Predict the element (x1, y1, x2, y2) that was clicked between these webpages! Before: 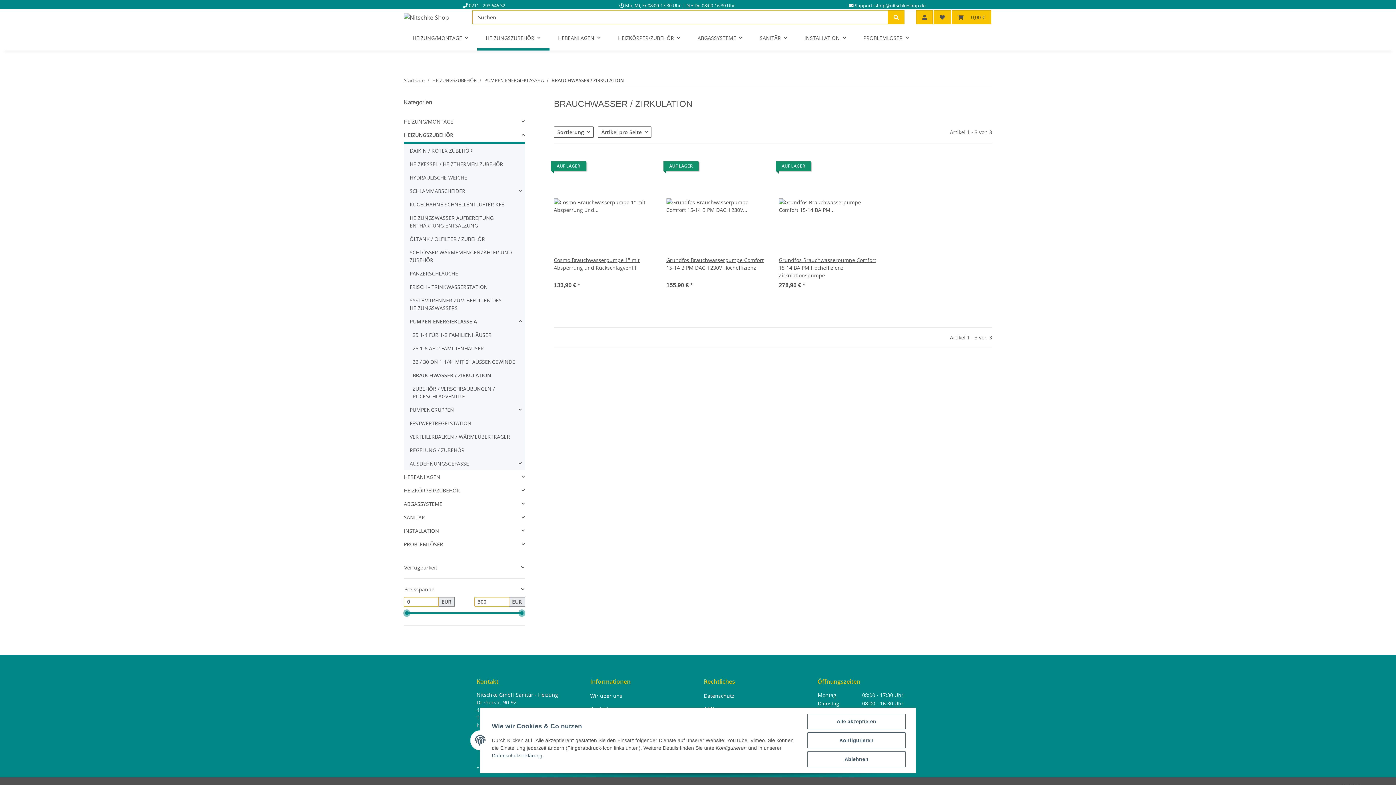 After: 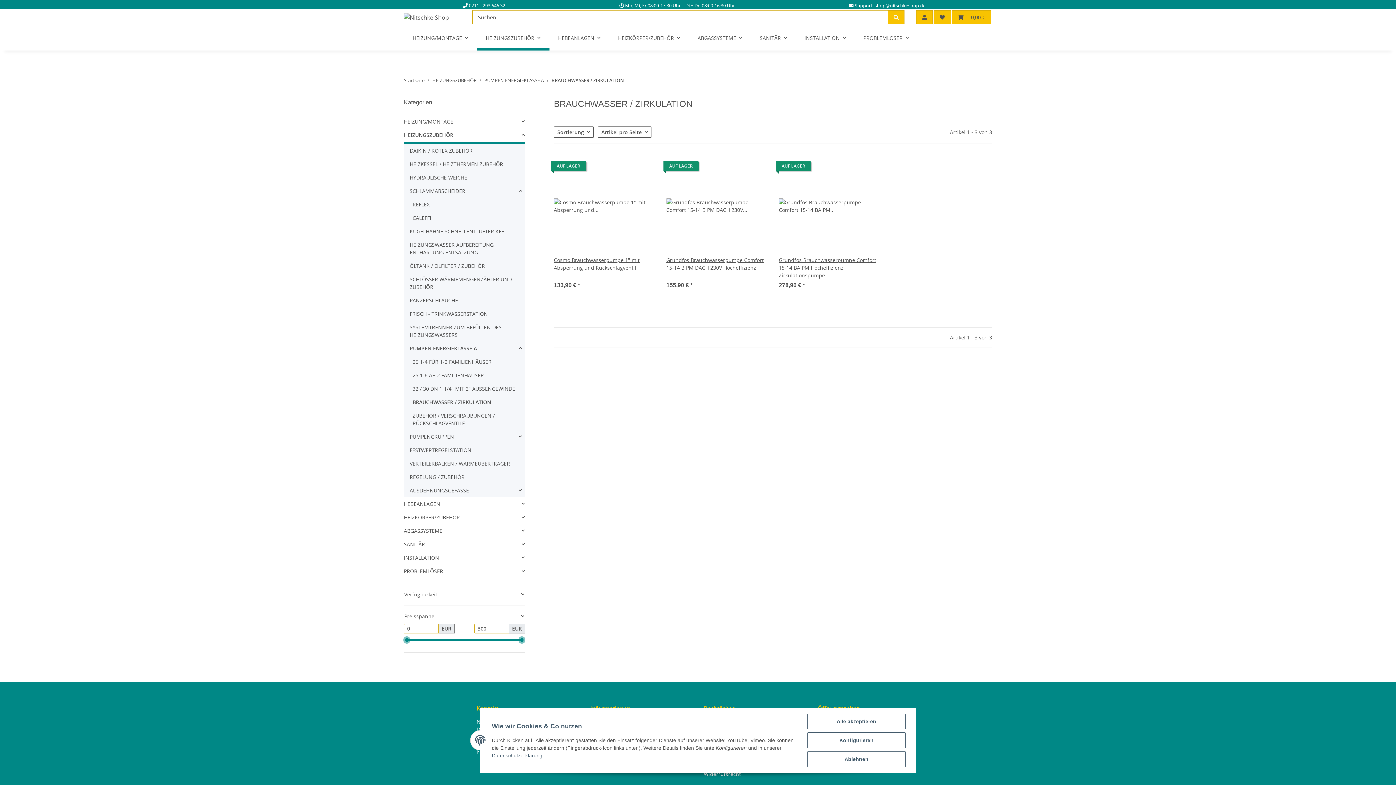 Action: bbox: (406, 184, 524, 197) label: SCHLAMMABSCHEIDER